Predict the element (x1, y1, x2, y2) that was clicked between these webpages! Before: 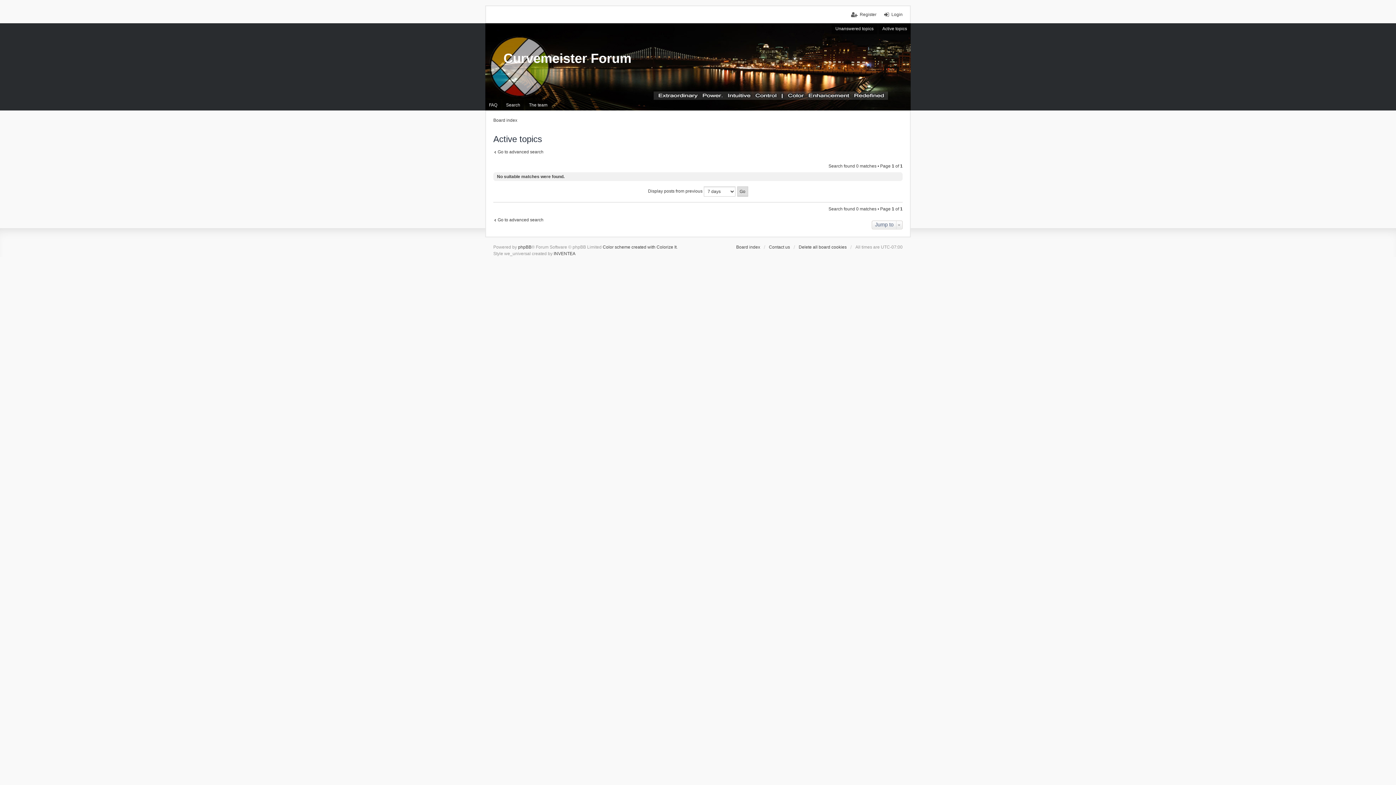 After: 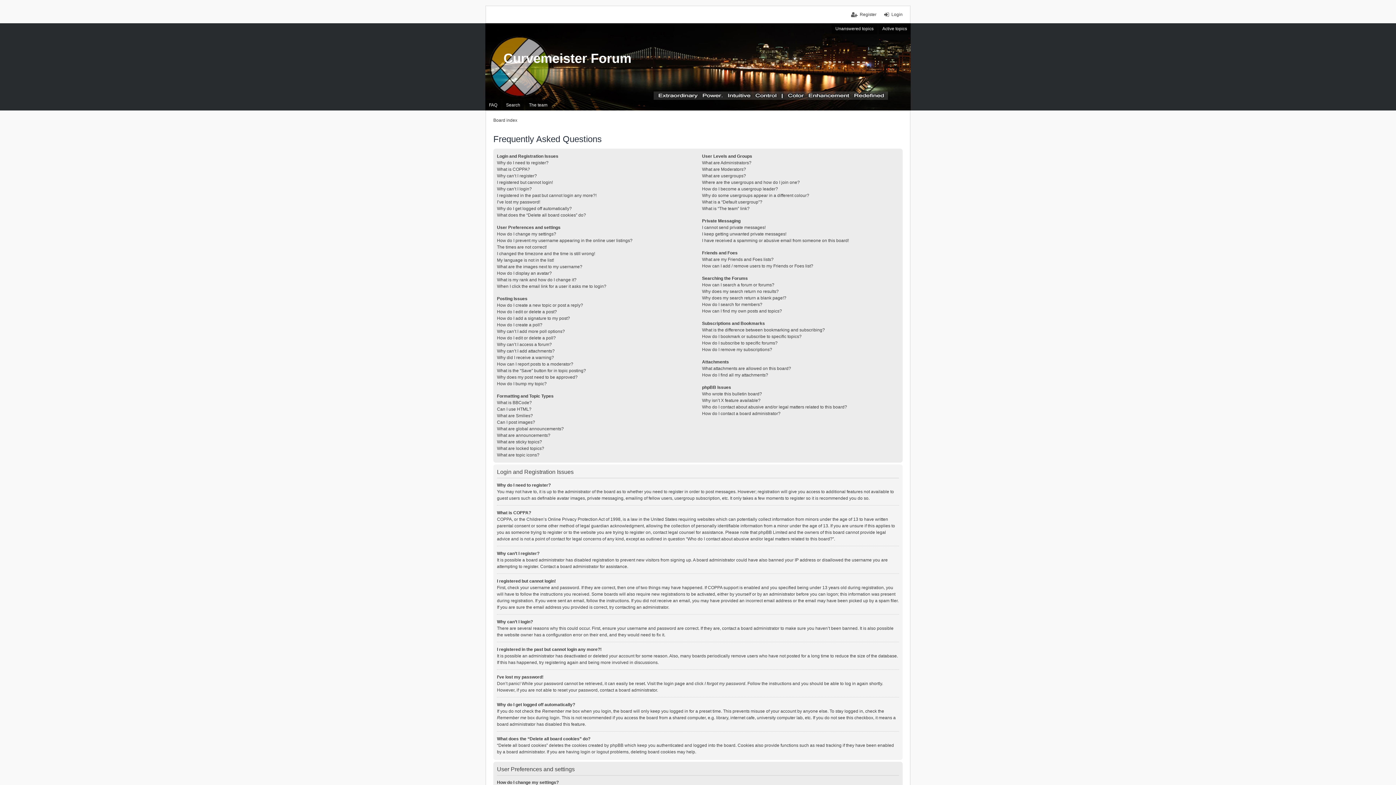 Action: label: FAQ bbox: (485, 99, 501, 110)